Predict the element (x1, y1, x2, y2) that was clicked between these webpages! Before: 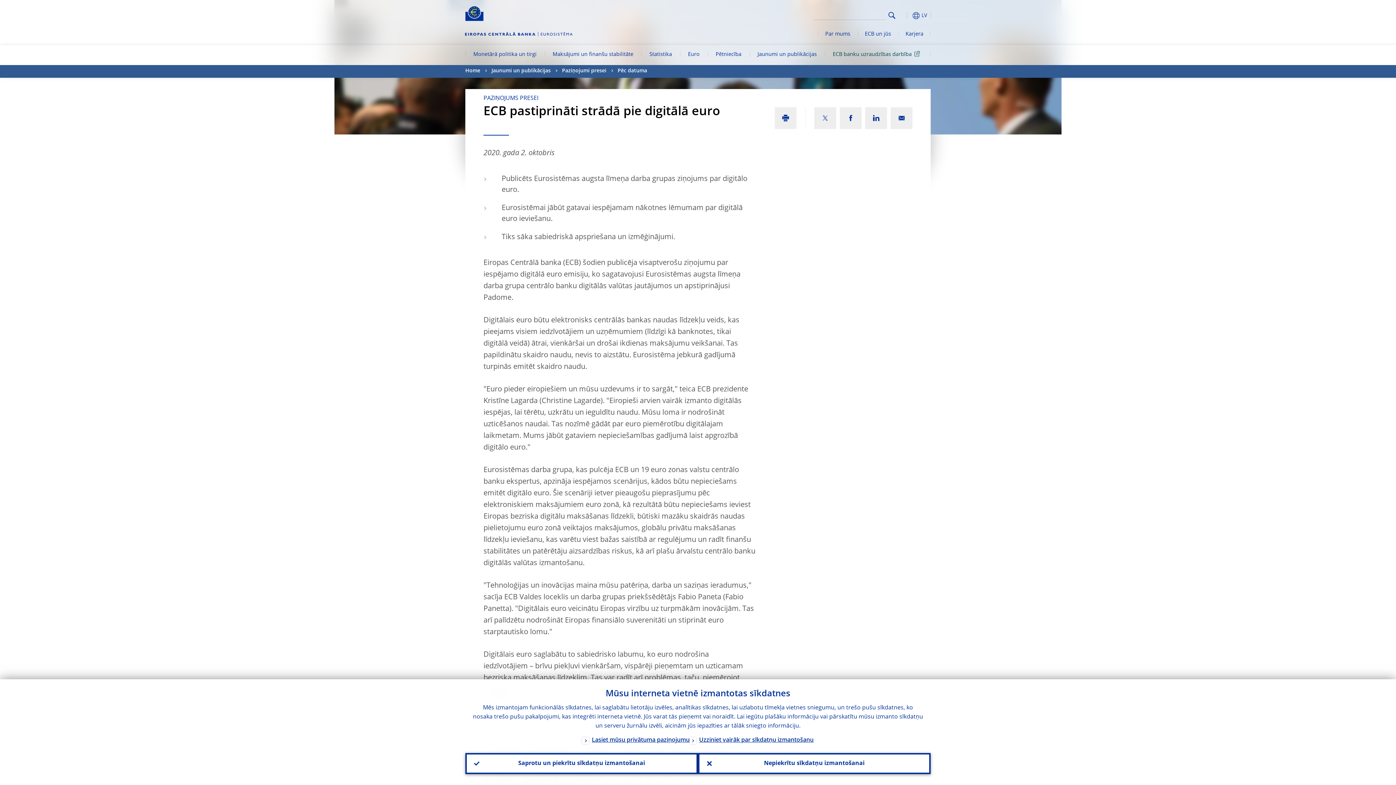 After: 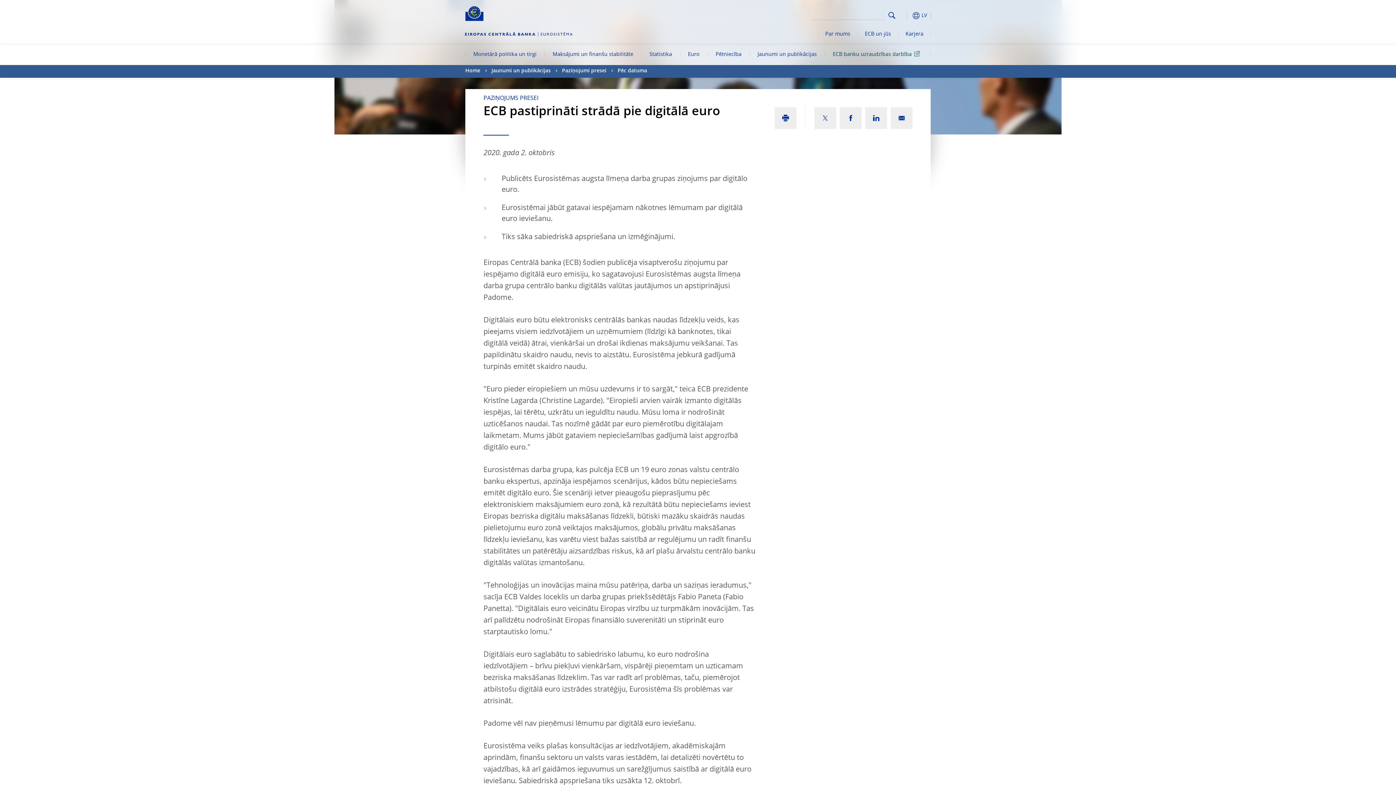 Action: bbox: (698, 753, 930, 774) label: Nepiekrītu sīkdatņu izmantošanai